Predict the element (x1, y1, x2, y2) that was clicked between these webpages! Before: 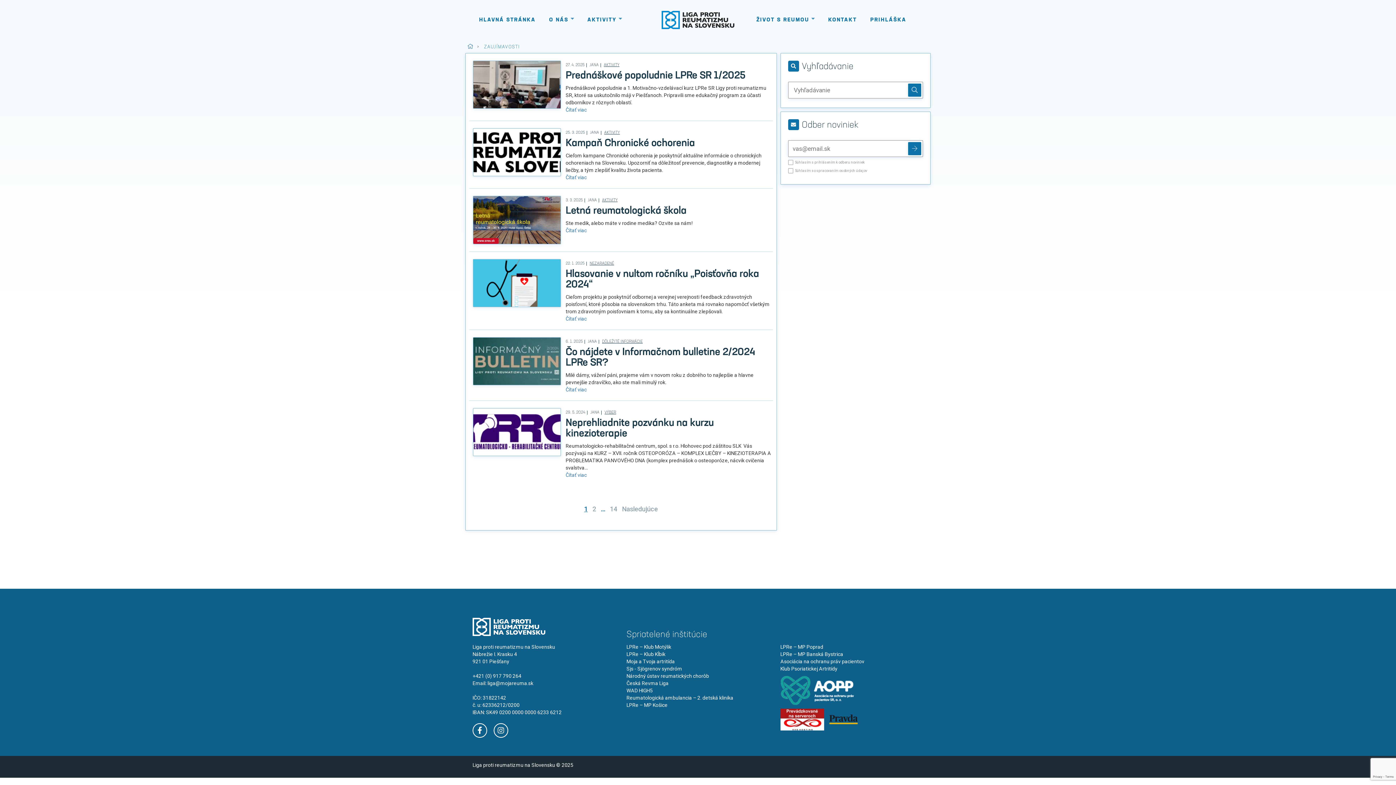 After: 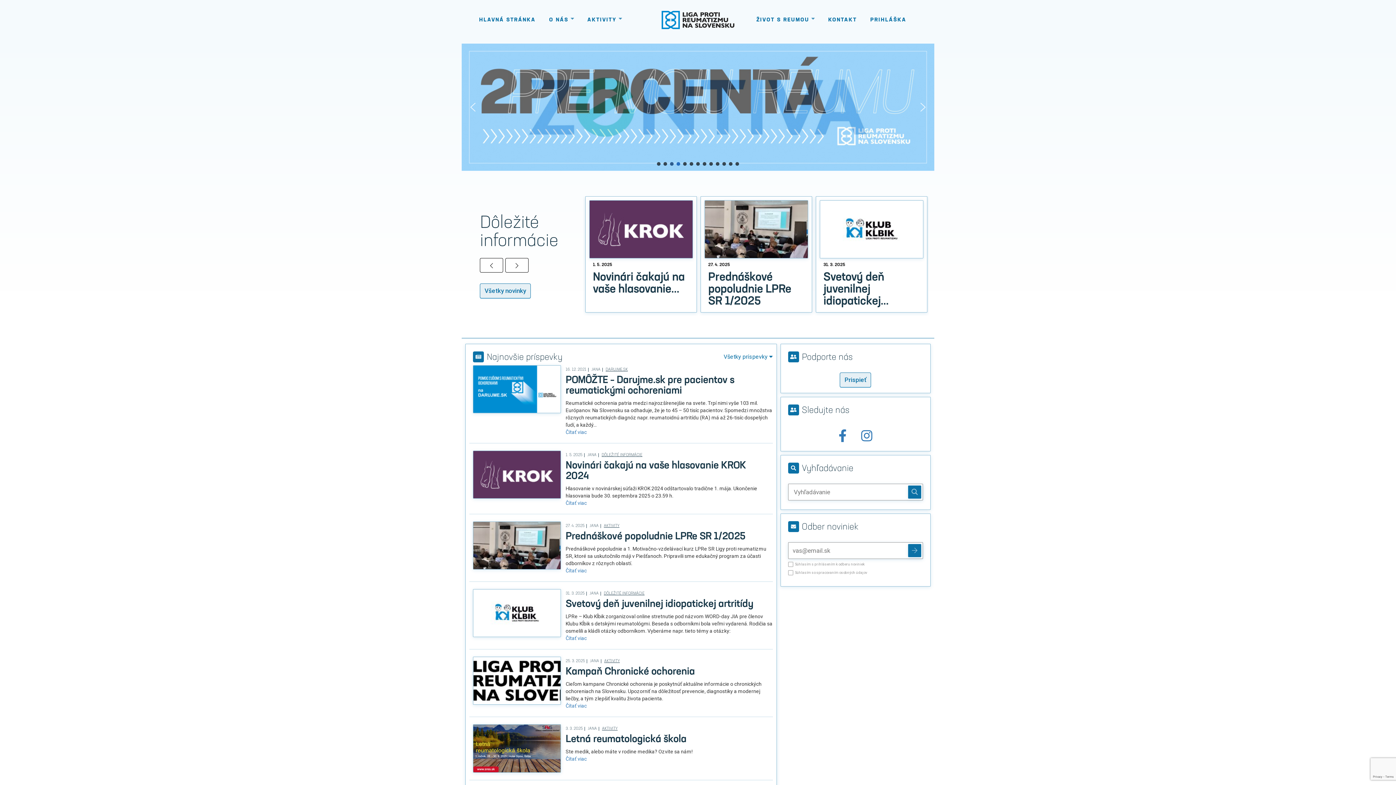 Action: bbox: (661, 10, 734, 29)